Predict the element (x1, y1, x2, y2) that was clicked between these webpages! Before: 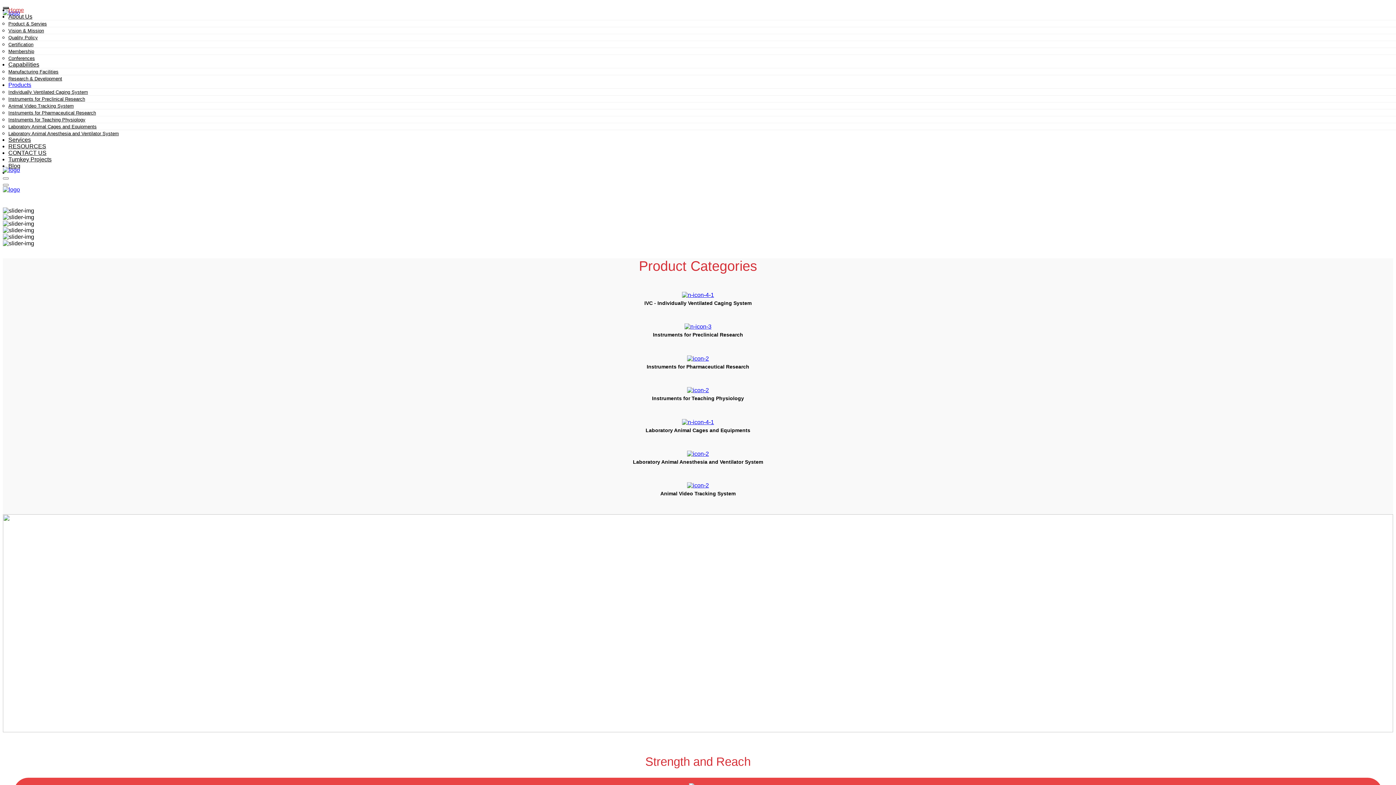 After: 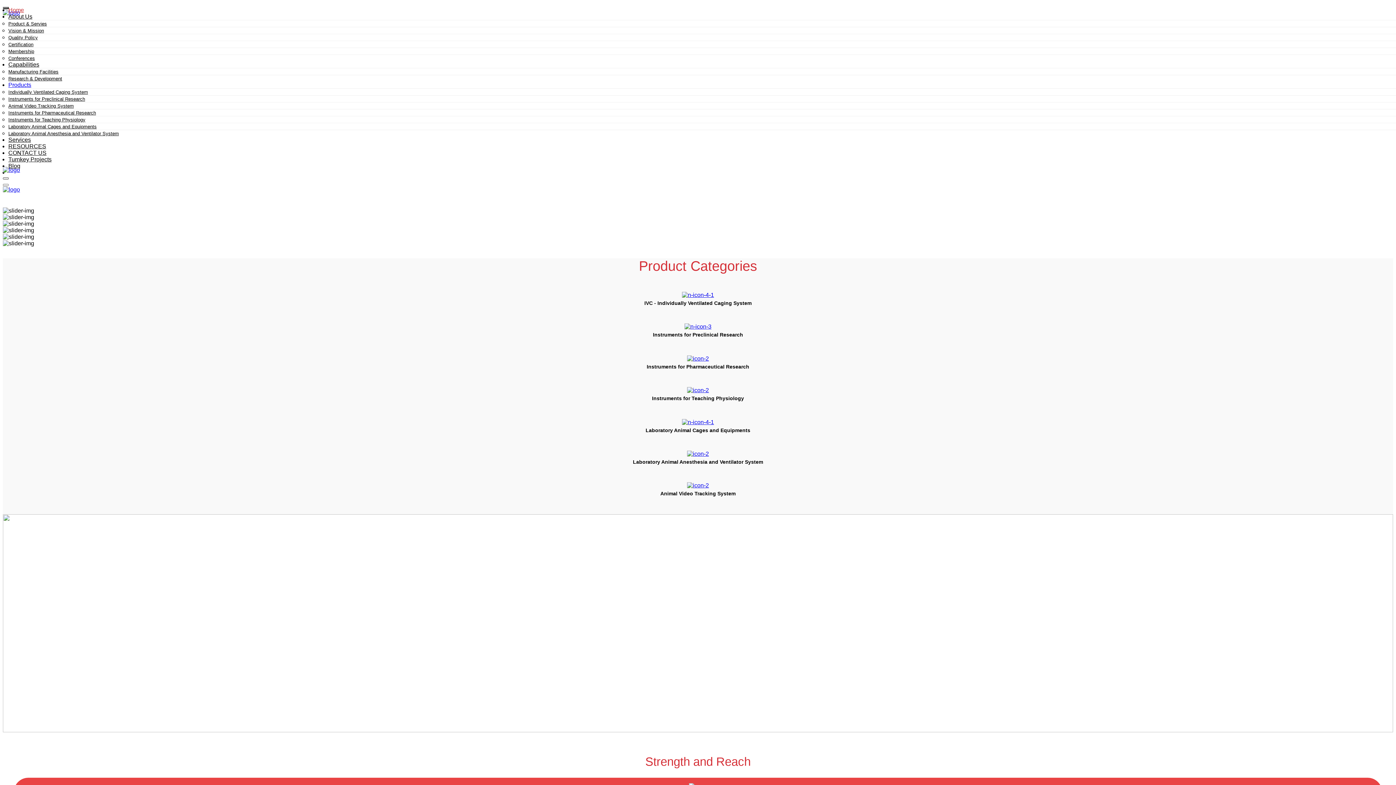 Action: bbox: (2, 177, 8, 179)